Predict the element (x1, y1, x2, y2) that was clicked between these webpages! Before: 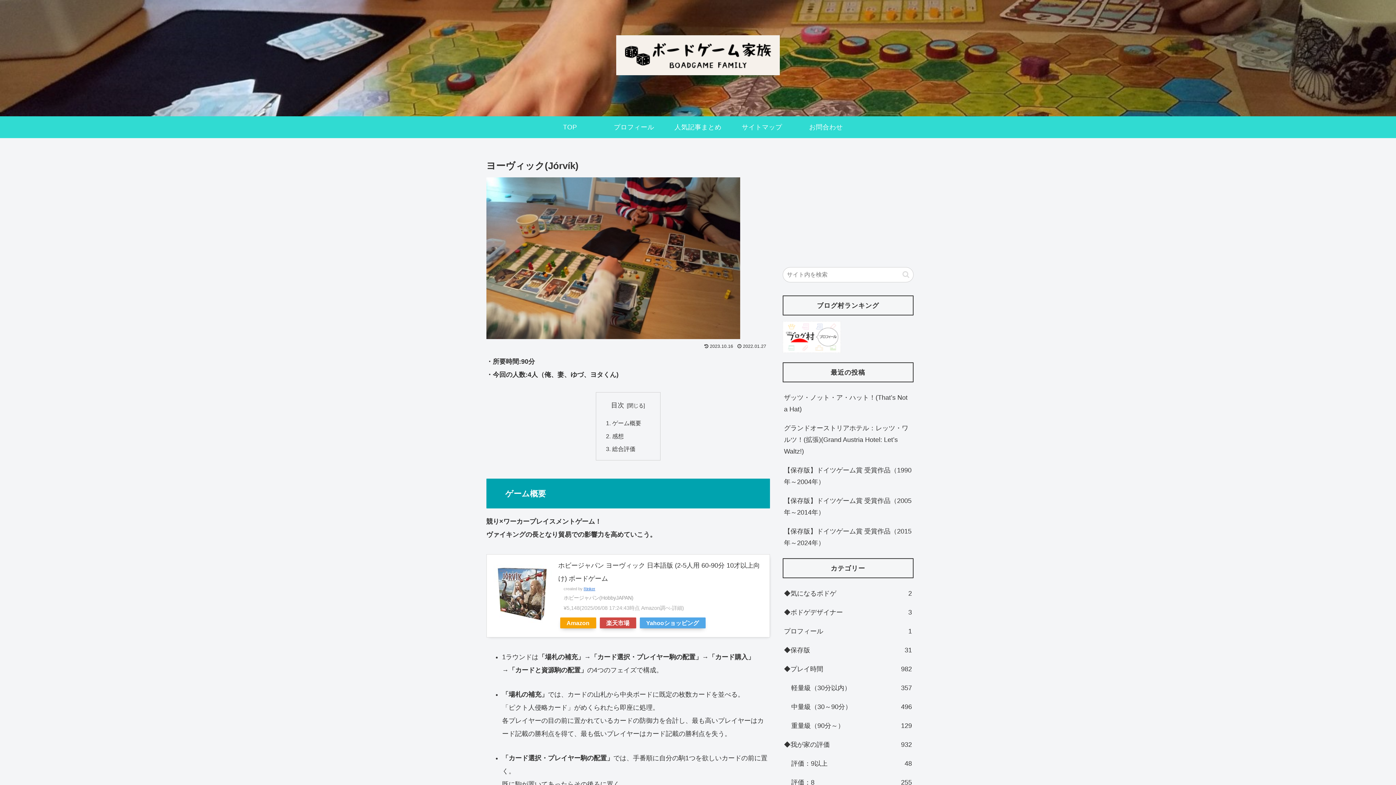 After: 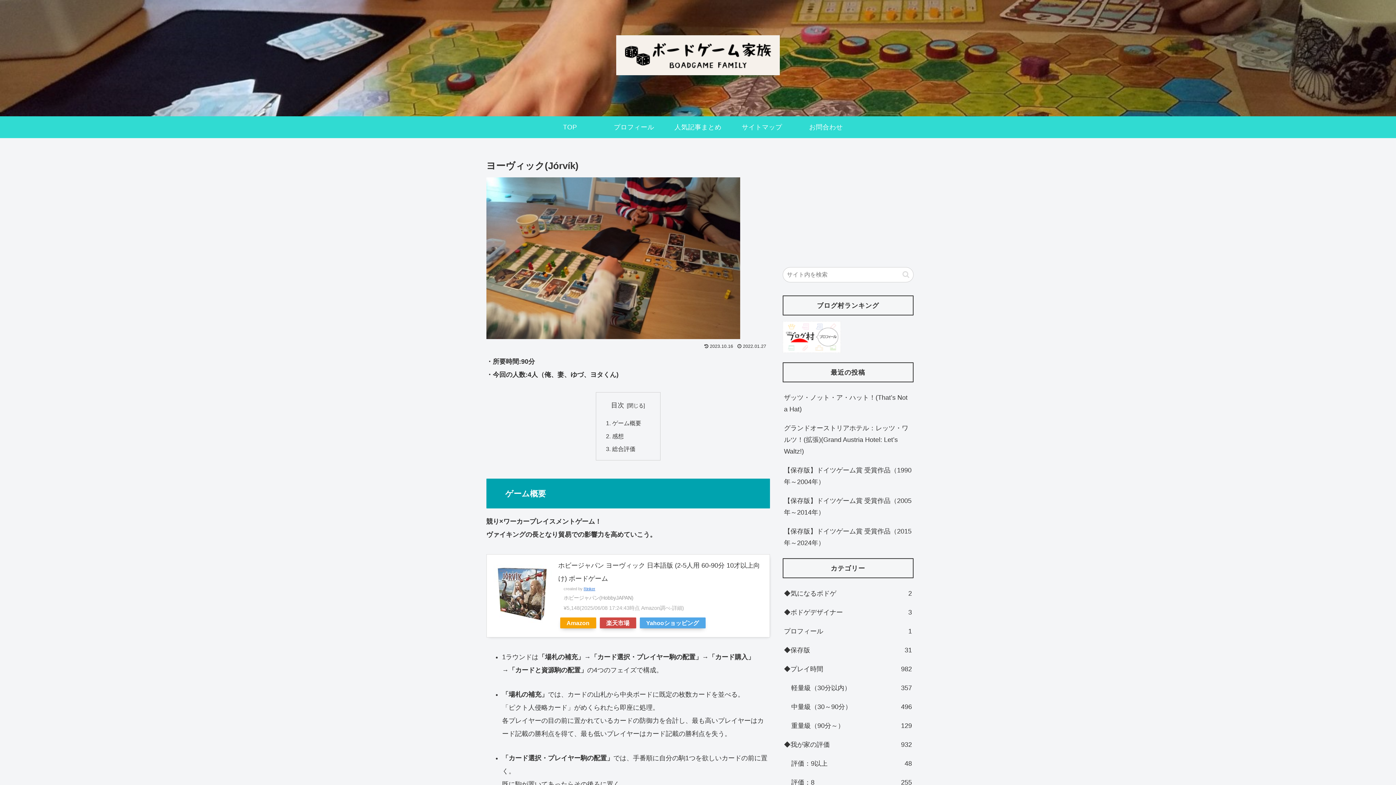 Action: bbox: (493, 565, 552, 627)